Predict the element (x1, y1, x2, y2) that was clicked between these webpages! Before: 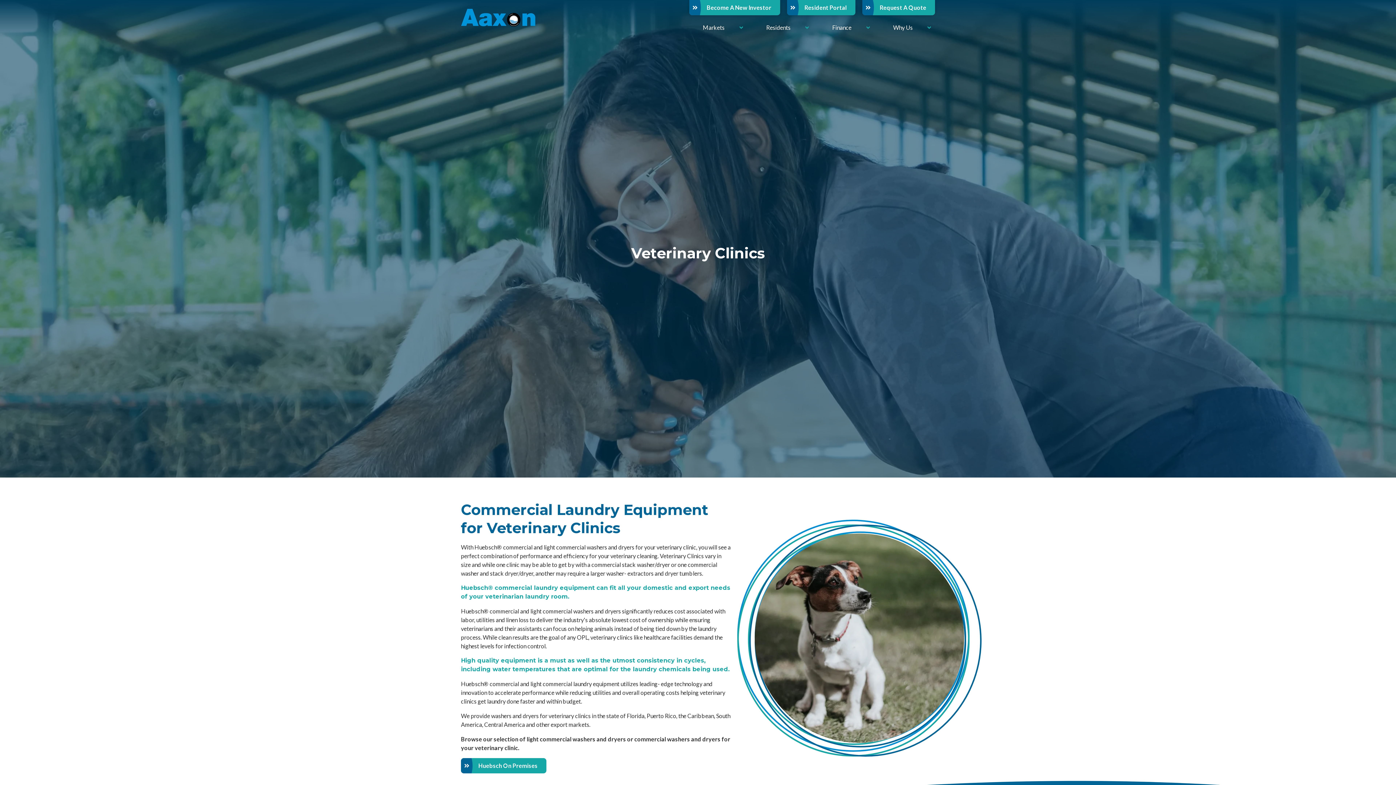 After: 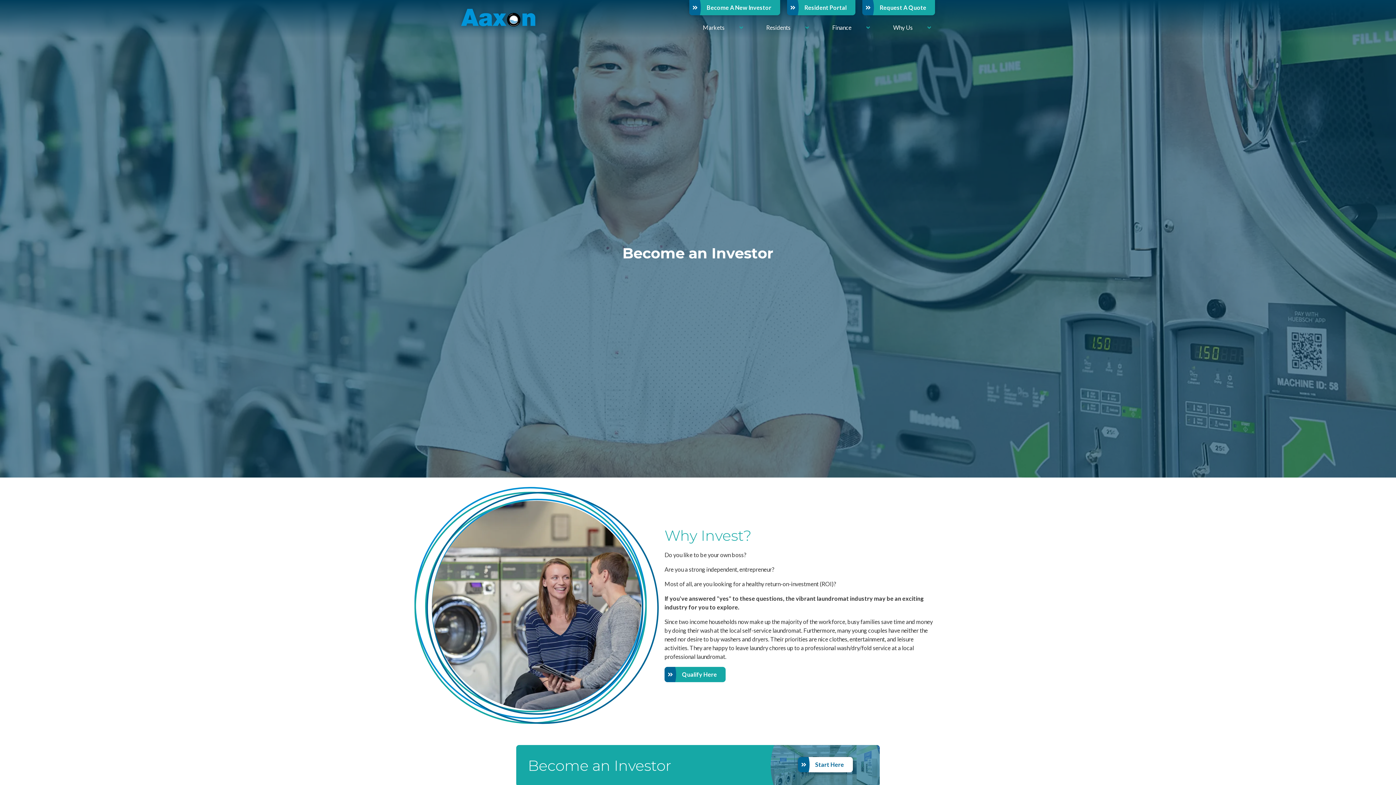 Action: bbox: (689, 0, 780, 15) label: Become A New Investor